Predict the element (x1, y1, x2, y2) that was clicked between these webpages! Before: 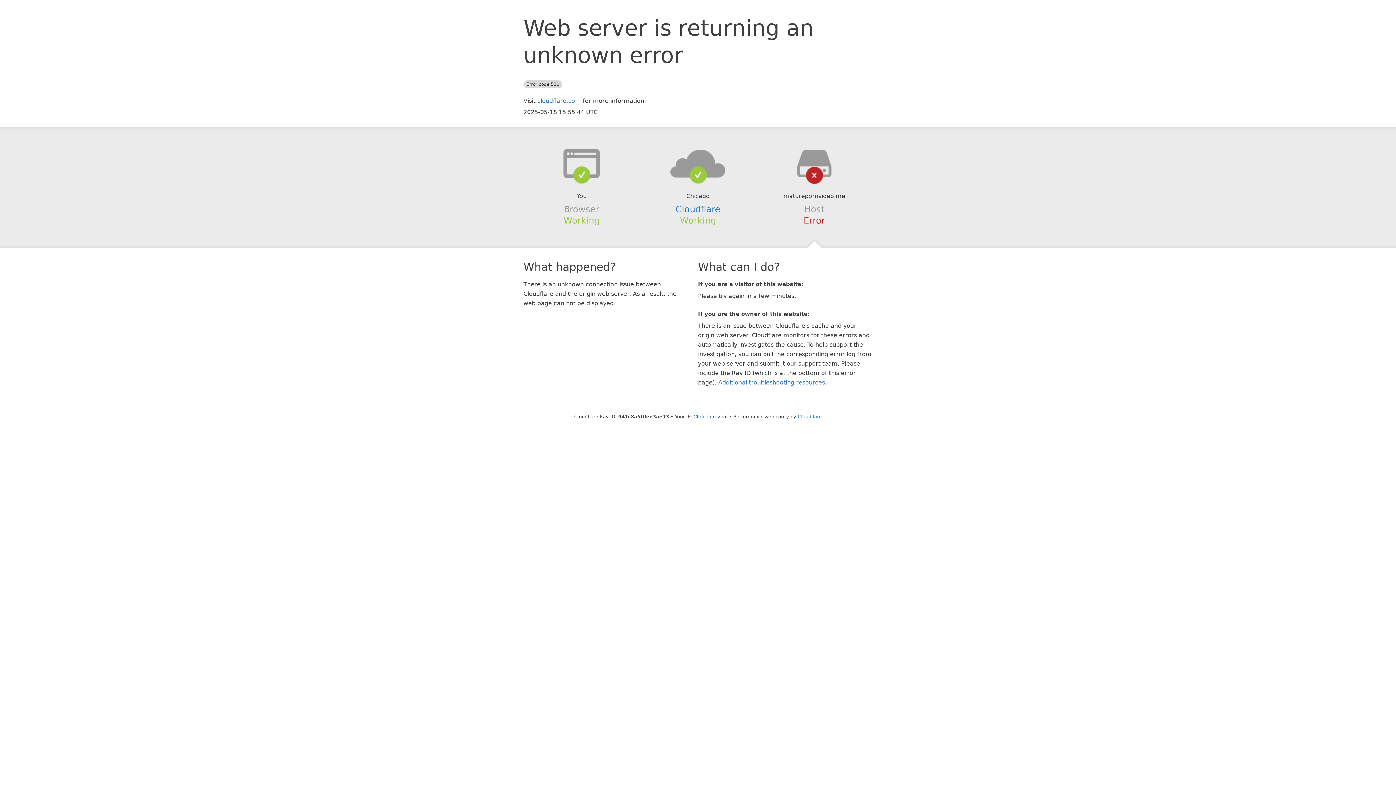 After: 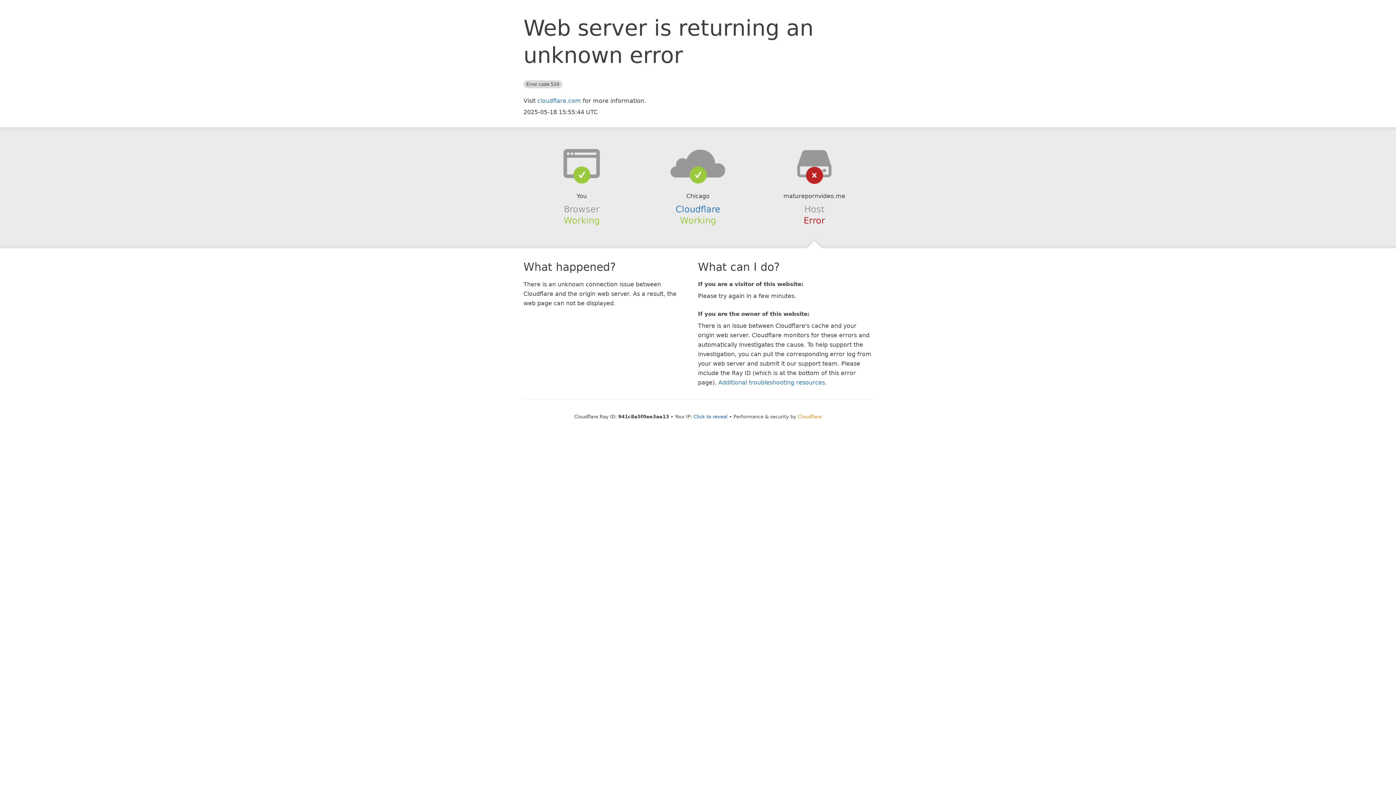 Action: bbox: (798, 414, 822, 419) label: Cloudflare